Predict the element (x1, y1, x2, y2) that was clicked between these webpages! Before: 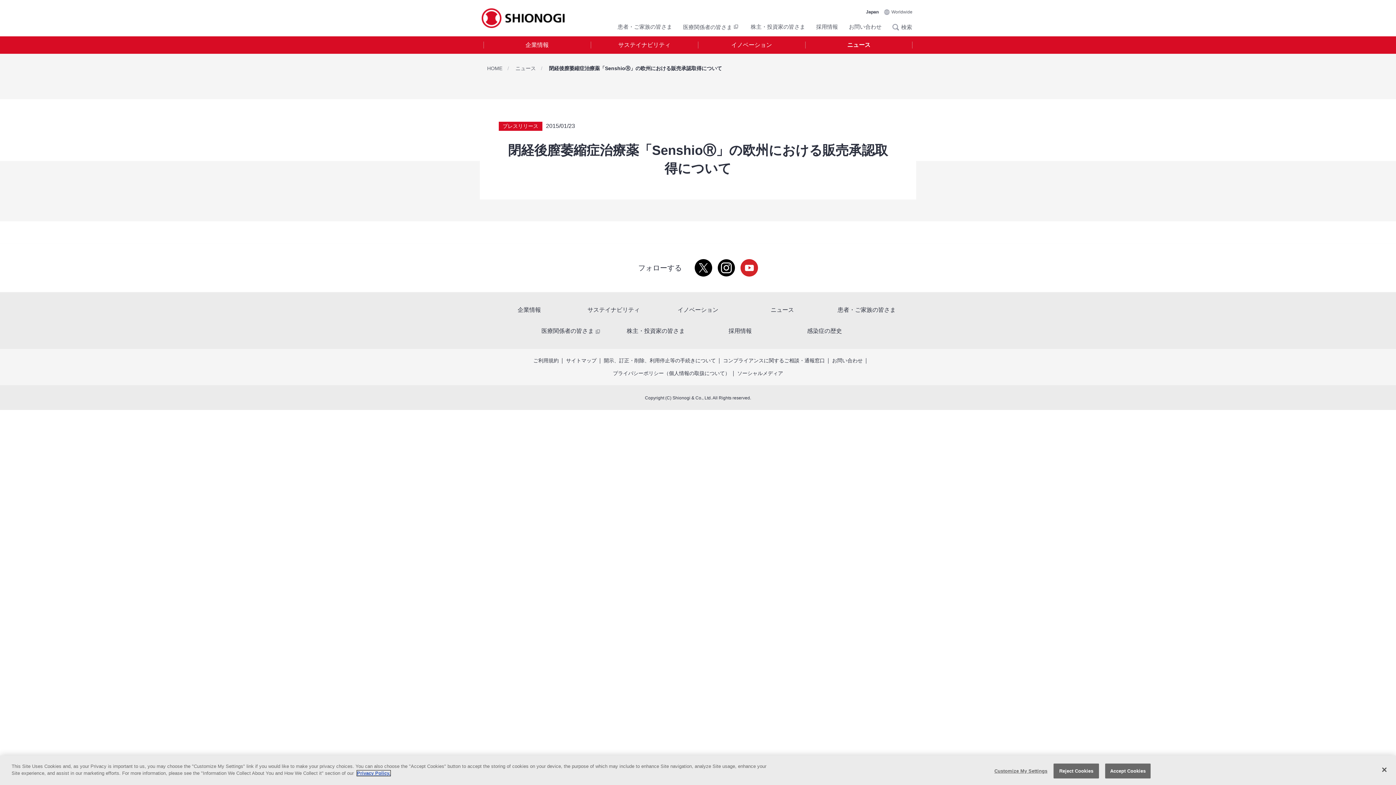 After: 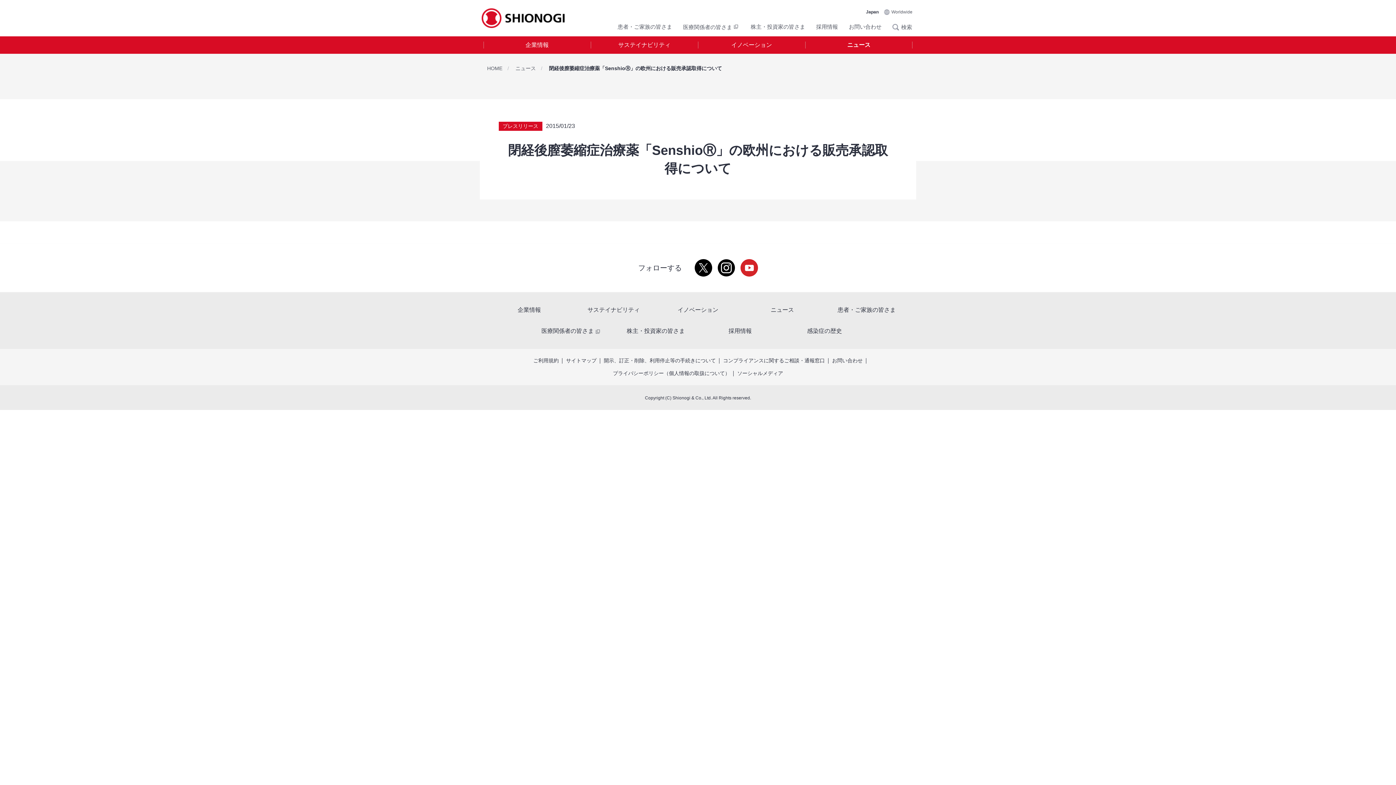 Action: label: Reject Cookies bbox: (1053, 763, 1099, 778)